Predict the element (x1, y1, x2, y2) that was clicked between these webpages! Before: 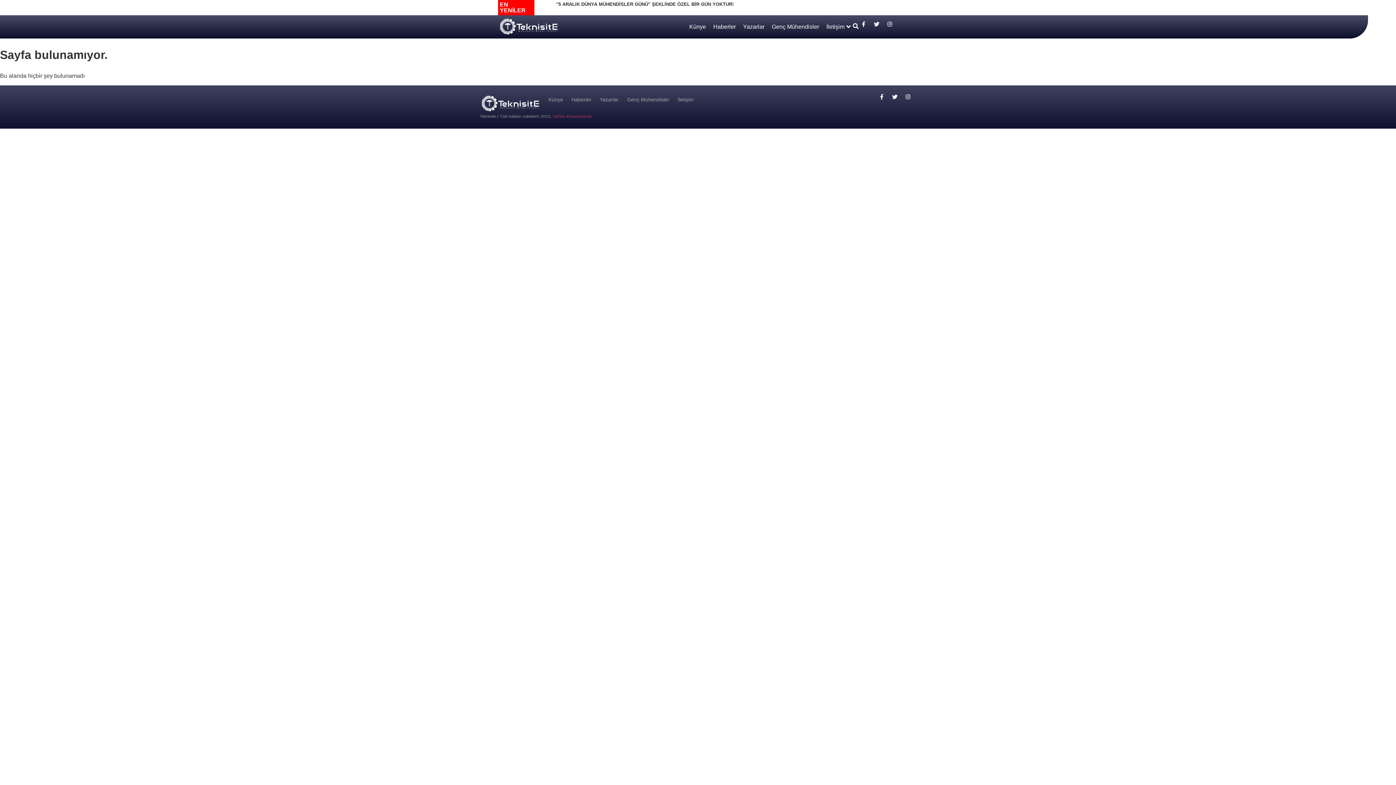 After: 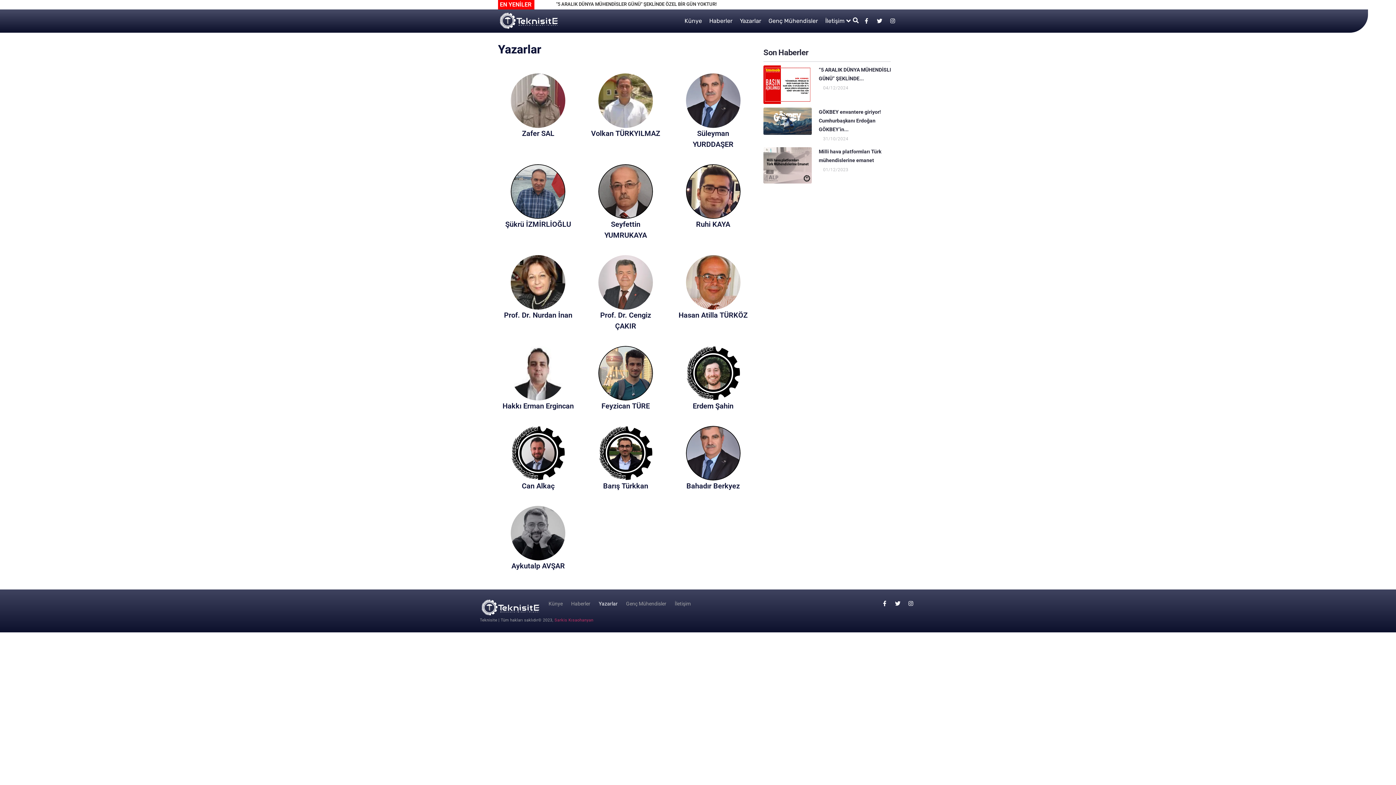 Action: label: Yazarlar bbox: (736, 22, 764, 31)